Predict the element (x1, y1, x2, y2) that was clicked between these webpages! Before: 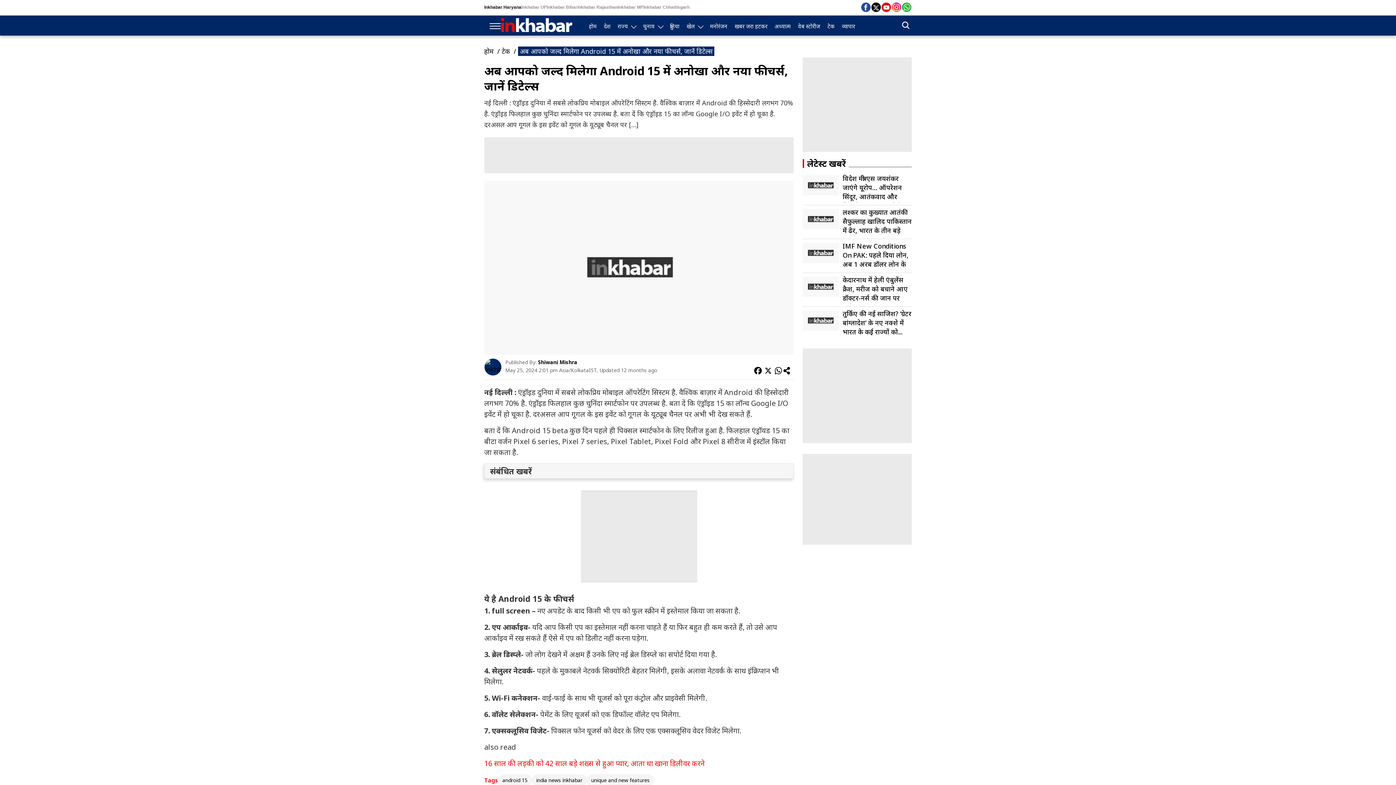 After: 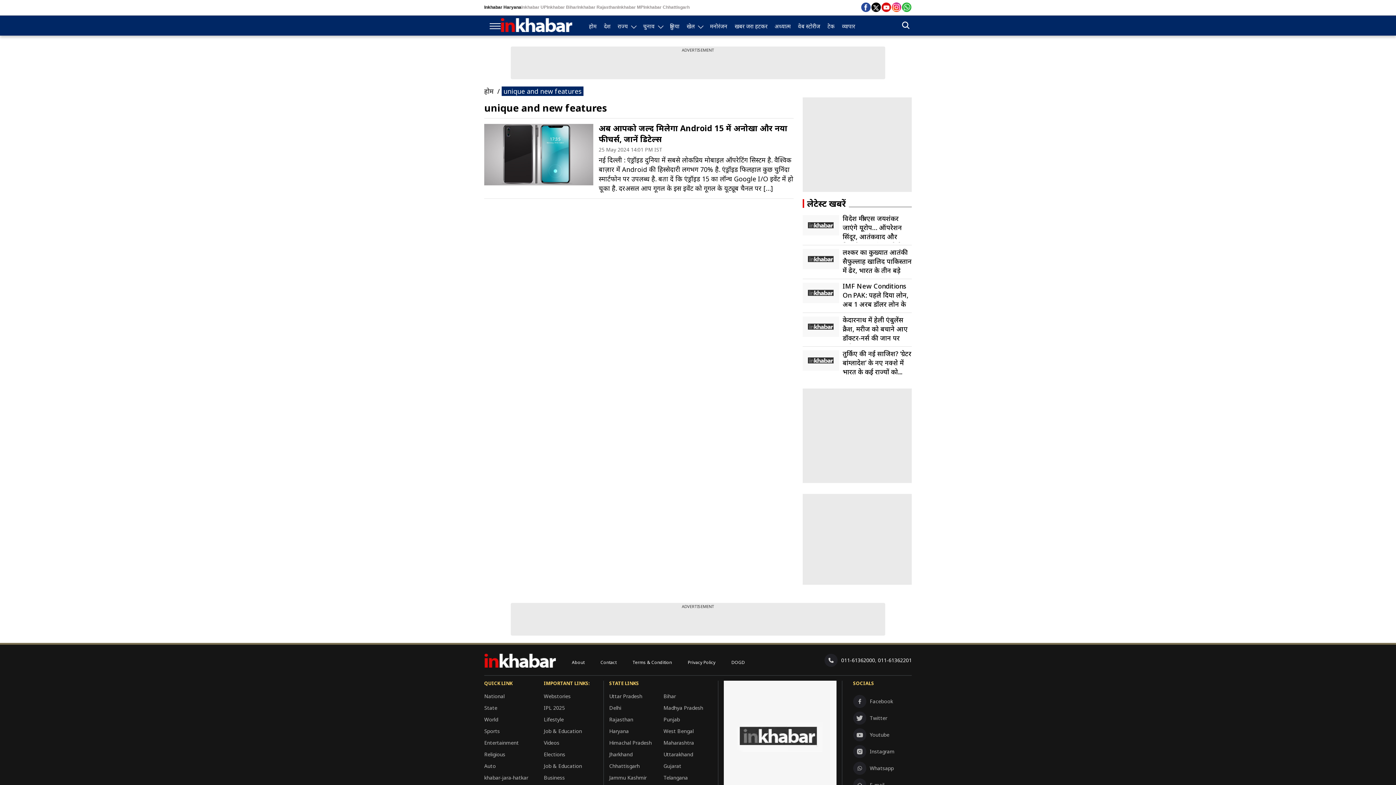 Action: bbox: (586, 774, 654, 786) label: unique and new features